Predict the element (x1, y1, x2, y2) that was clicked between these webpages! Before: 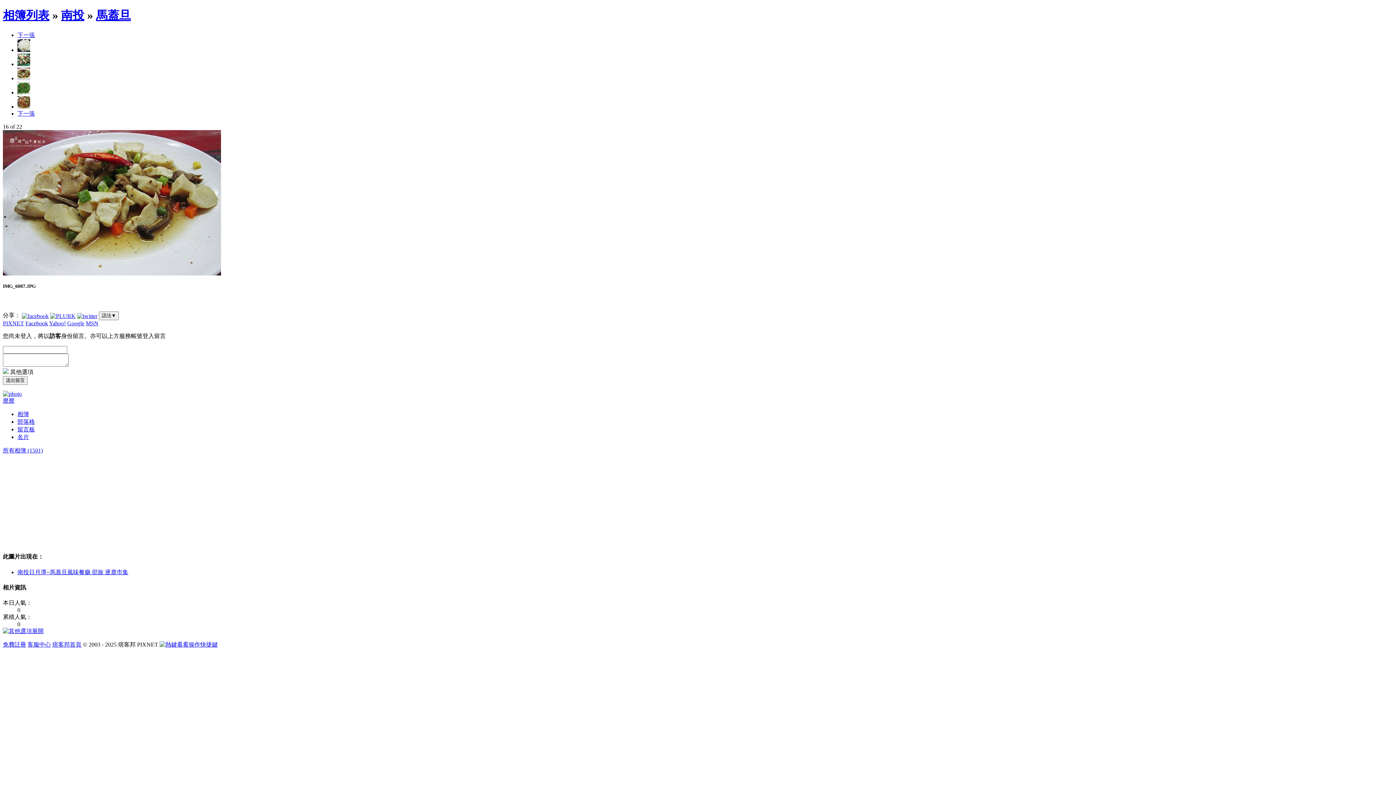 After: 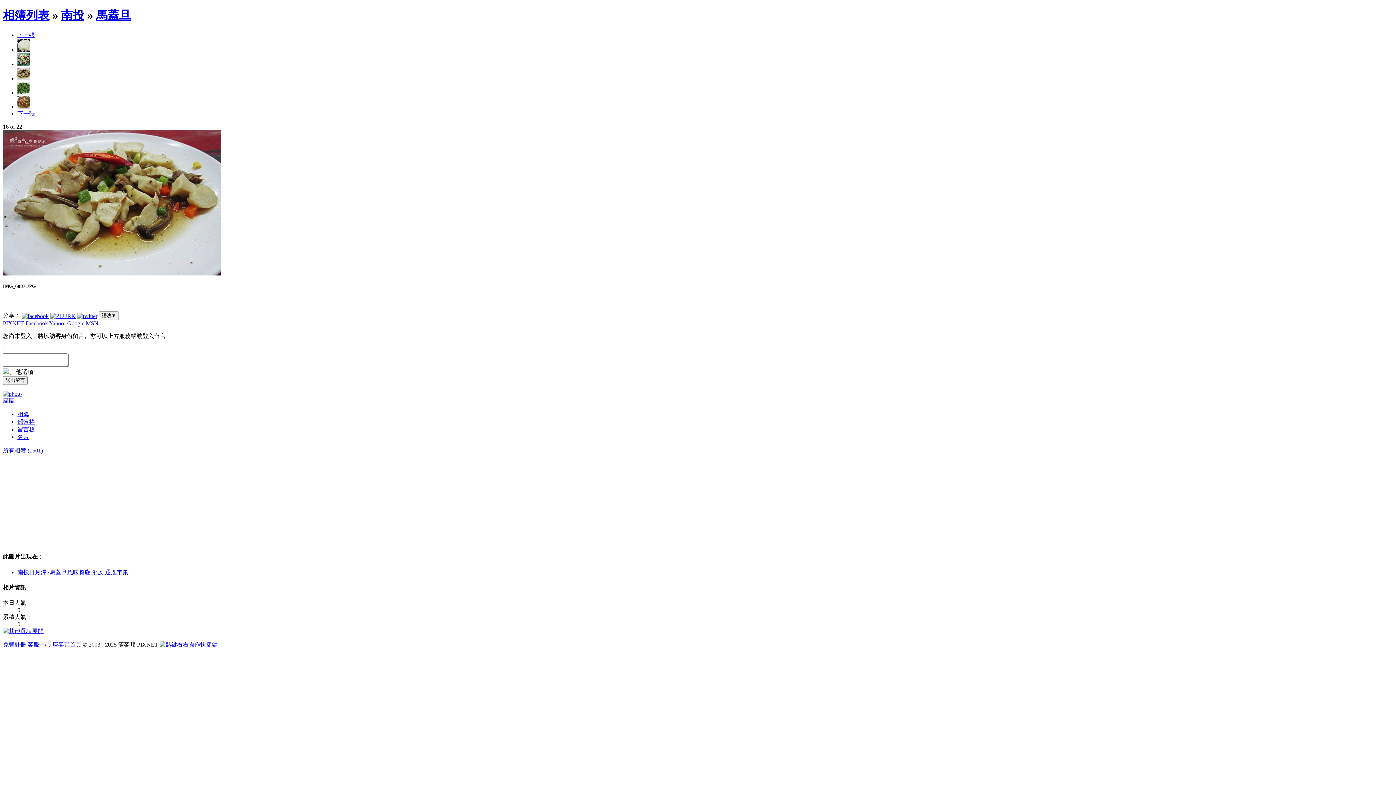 Action: bbox: (17, 75, 30, 81)